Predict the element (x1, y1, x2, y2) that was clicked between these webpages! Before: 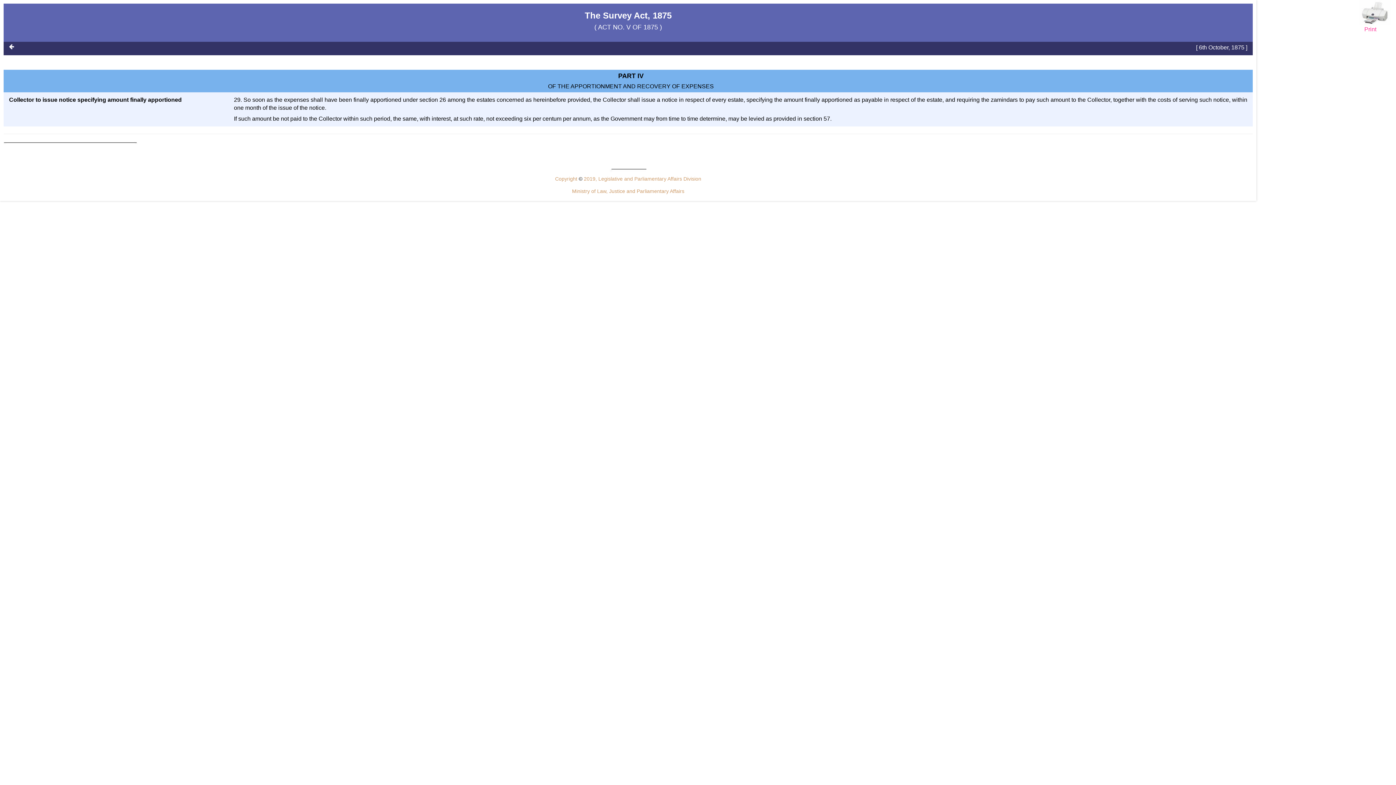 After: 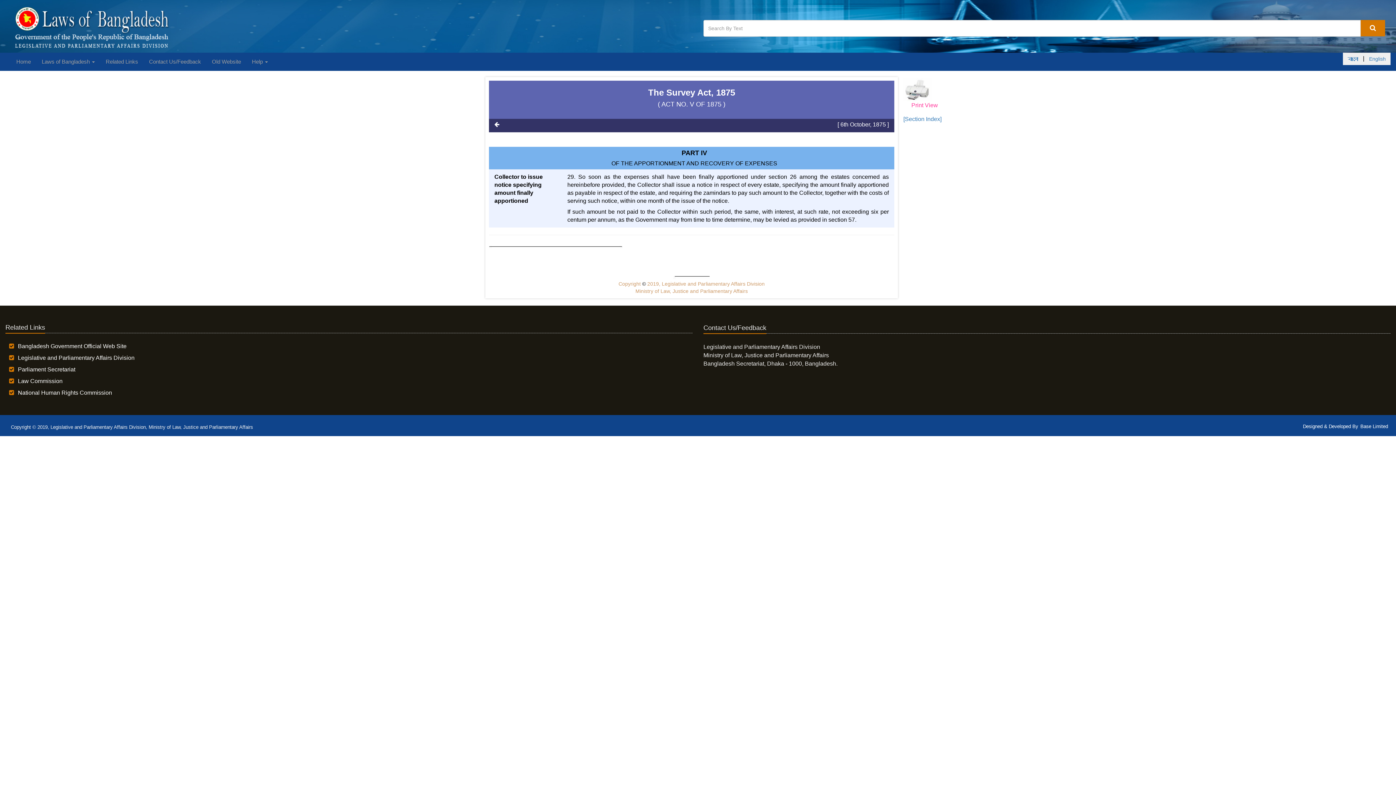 Action: bbox: (9, 43, 14, 49)